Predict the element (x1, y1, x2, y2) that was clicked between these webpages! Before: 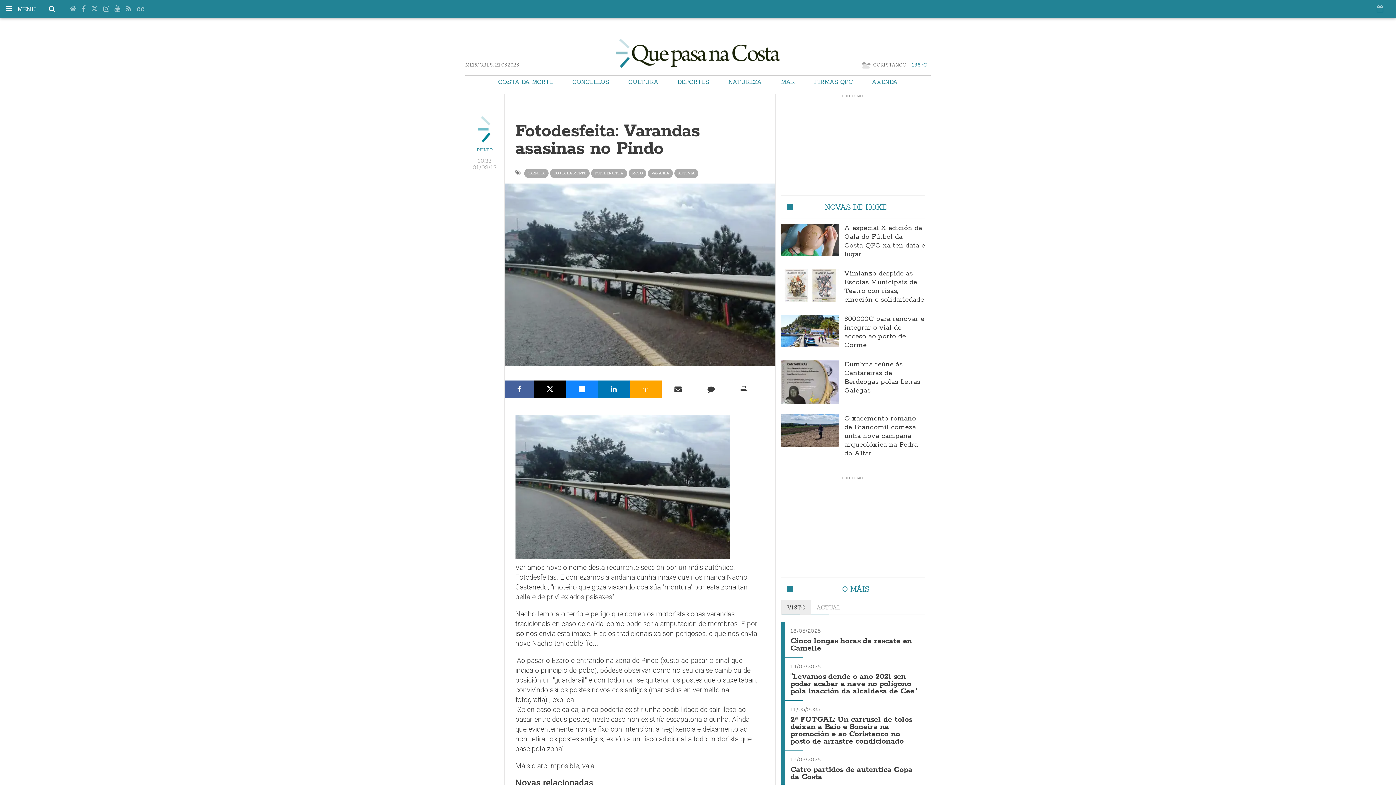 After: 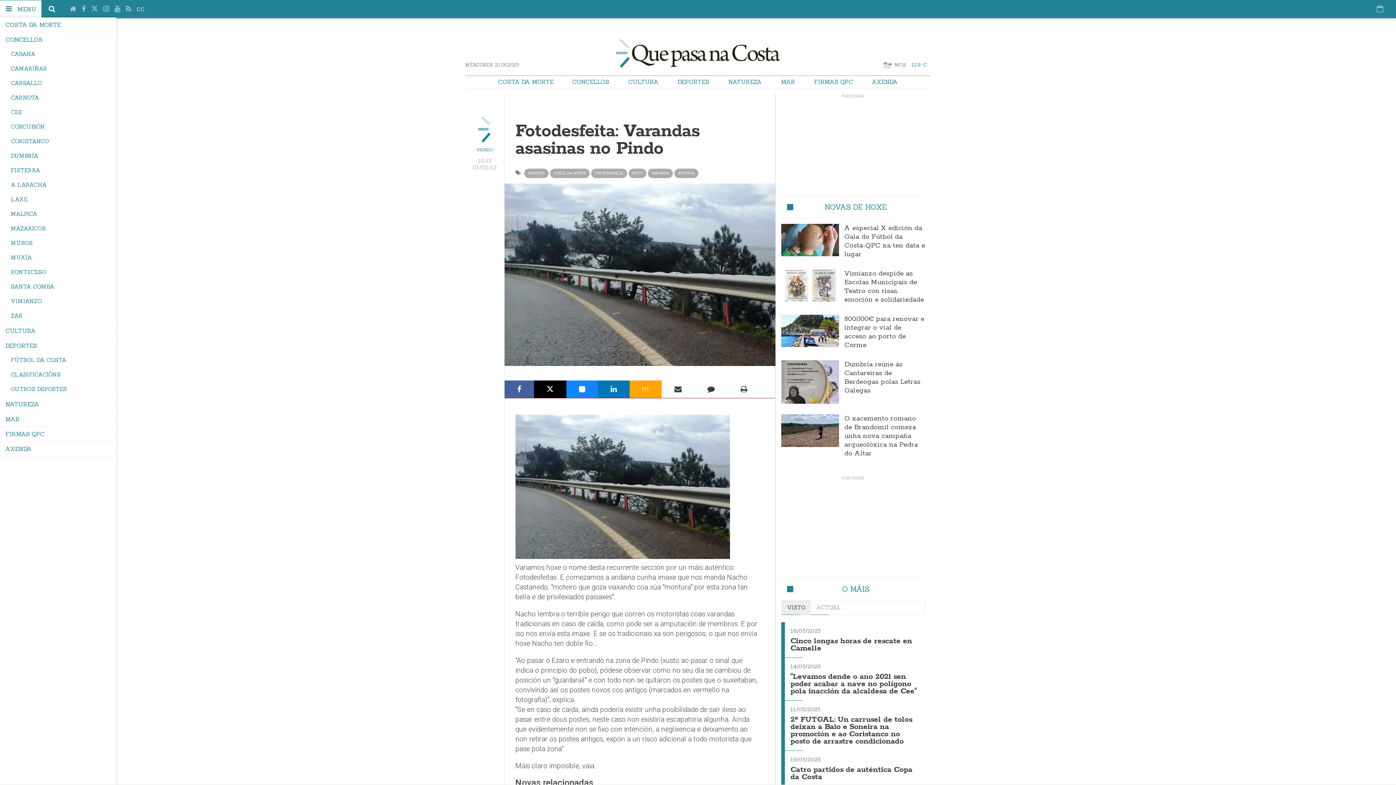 Action: bbox: (0, 0, 17, 17)